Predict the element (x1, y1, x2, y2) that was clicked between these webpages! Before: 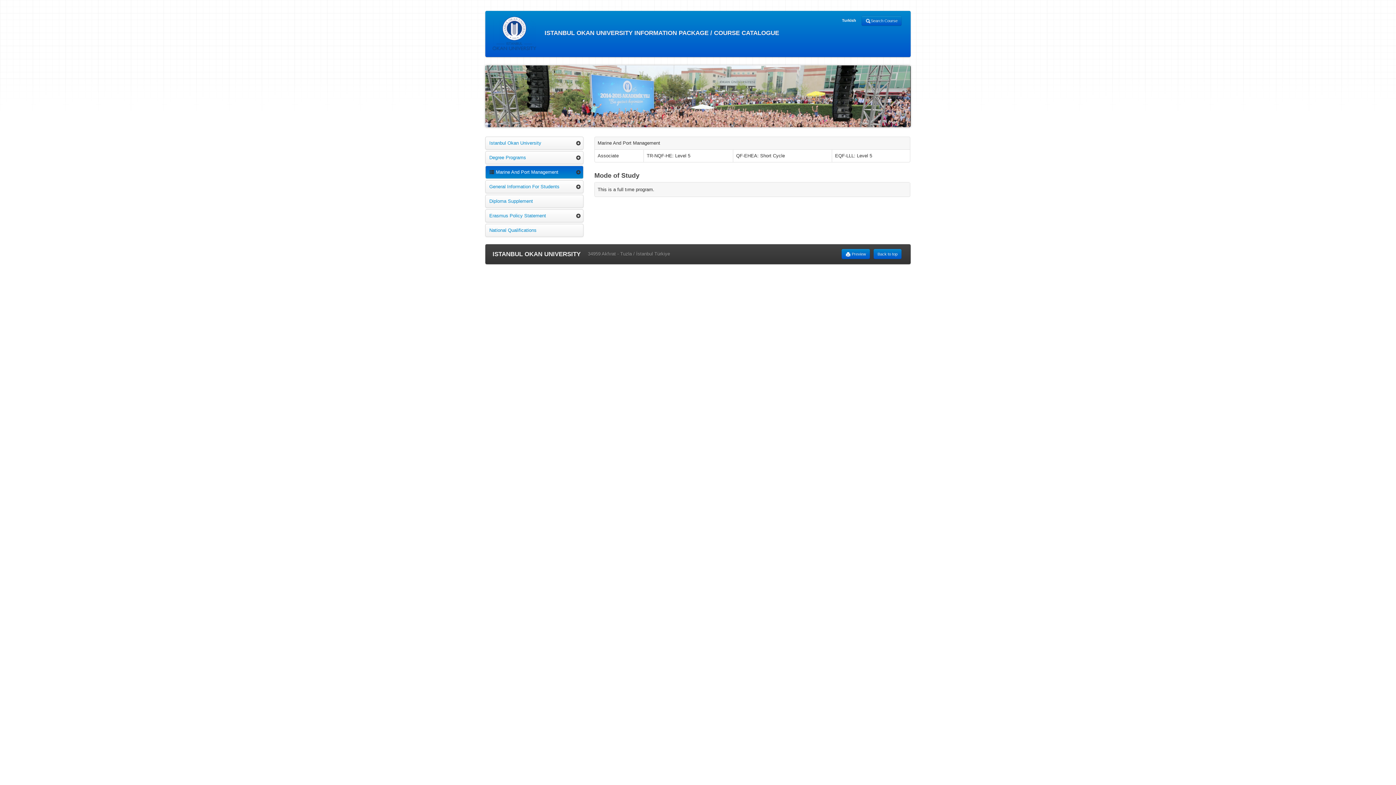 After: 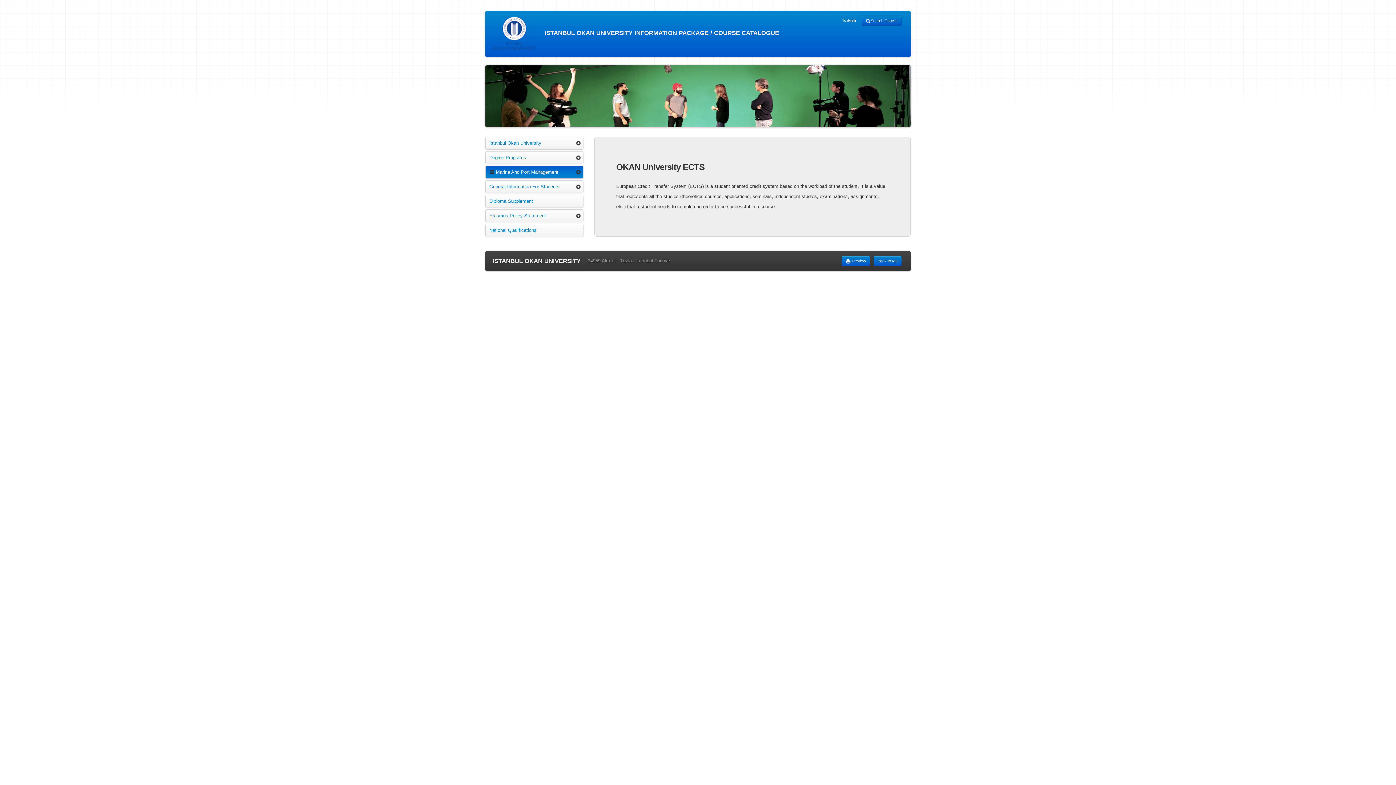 Action: label:  ISTANBUL OKAN UNIVERSITY INFORMATION PACKAGE / COURSE CATALOGUE bbox: (485, 10, 786, 57)